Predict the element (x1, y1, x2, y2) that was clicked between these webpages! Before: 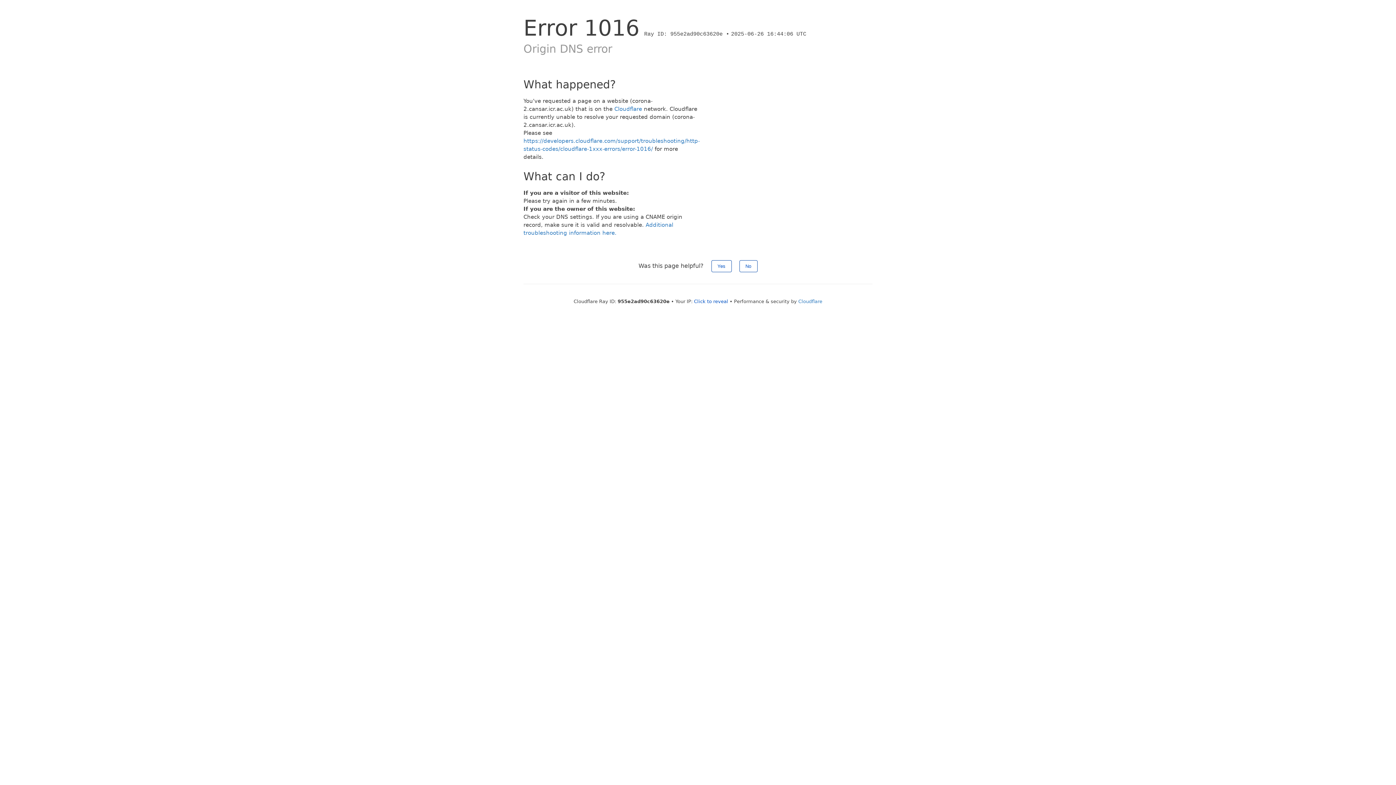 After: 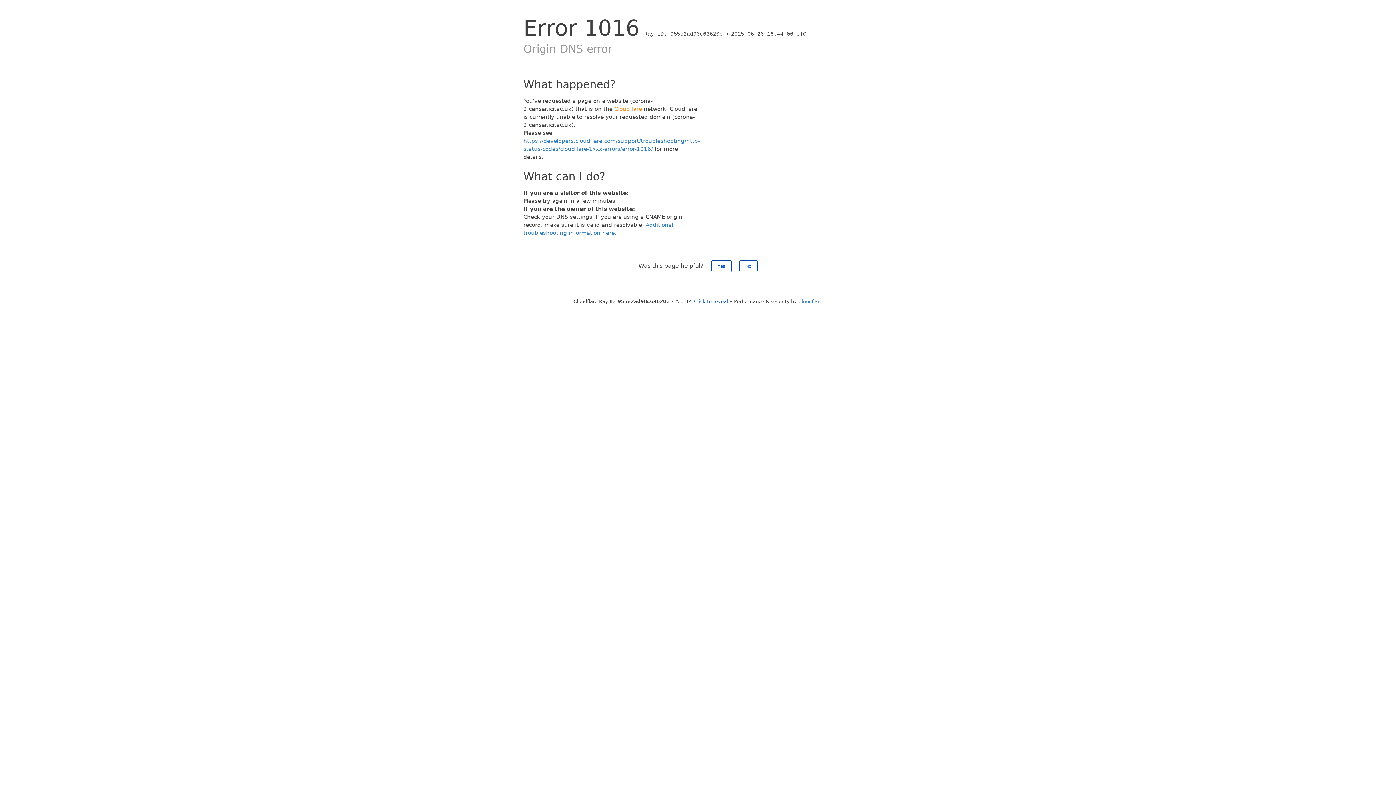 Action: bbox: (614, 105, 642, 112) label: Cloudflare